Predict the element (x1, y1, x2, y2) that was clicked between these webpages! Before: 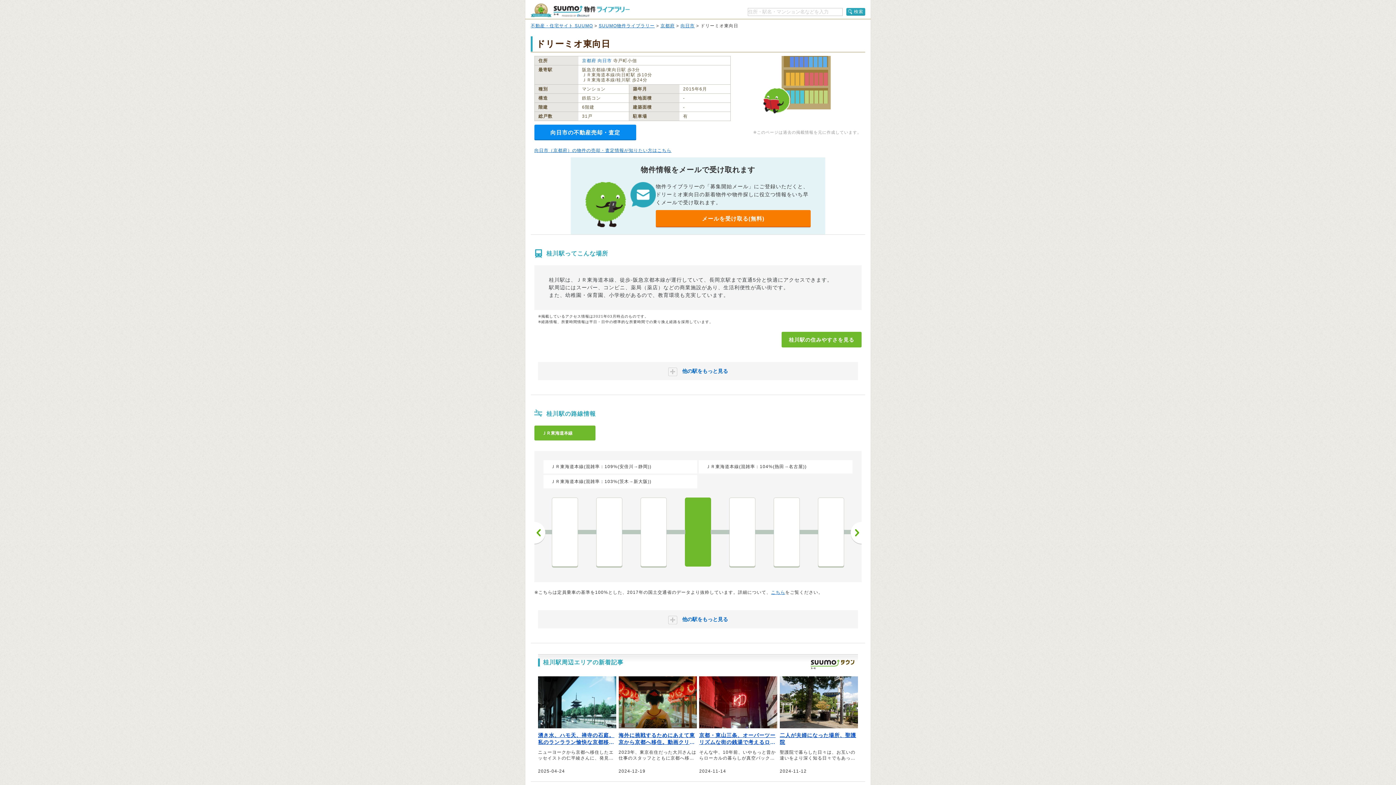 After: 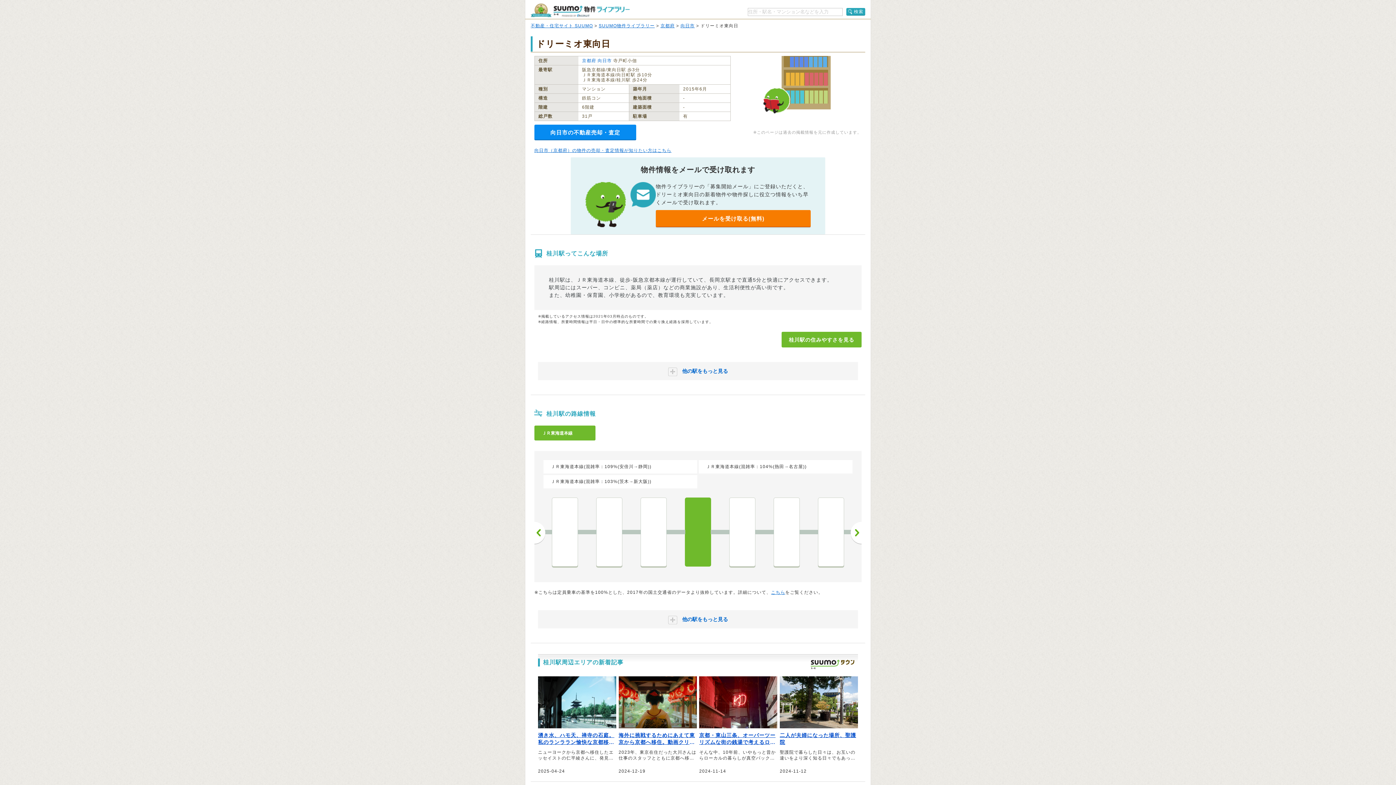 Action: bbox: (596, 498, 622, 566) label: 京都